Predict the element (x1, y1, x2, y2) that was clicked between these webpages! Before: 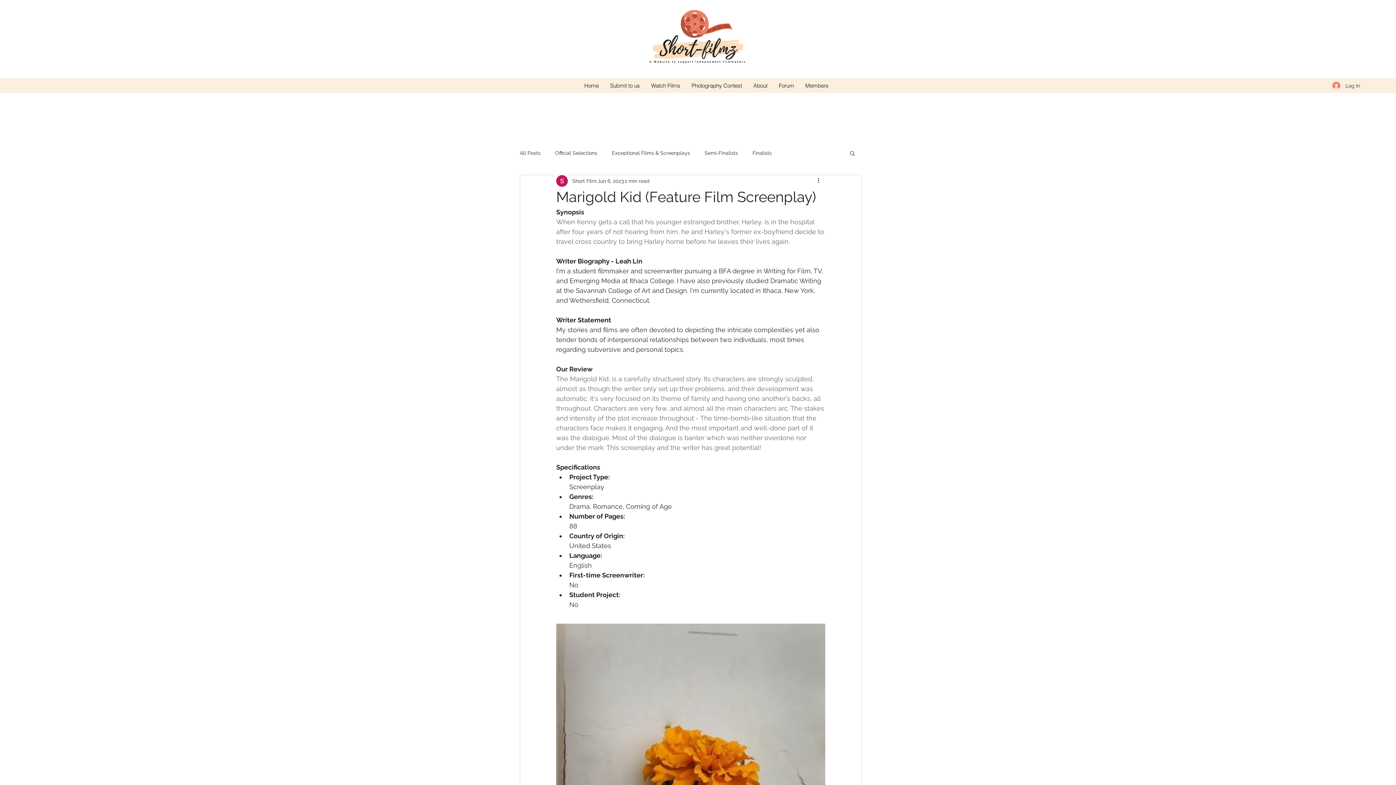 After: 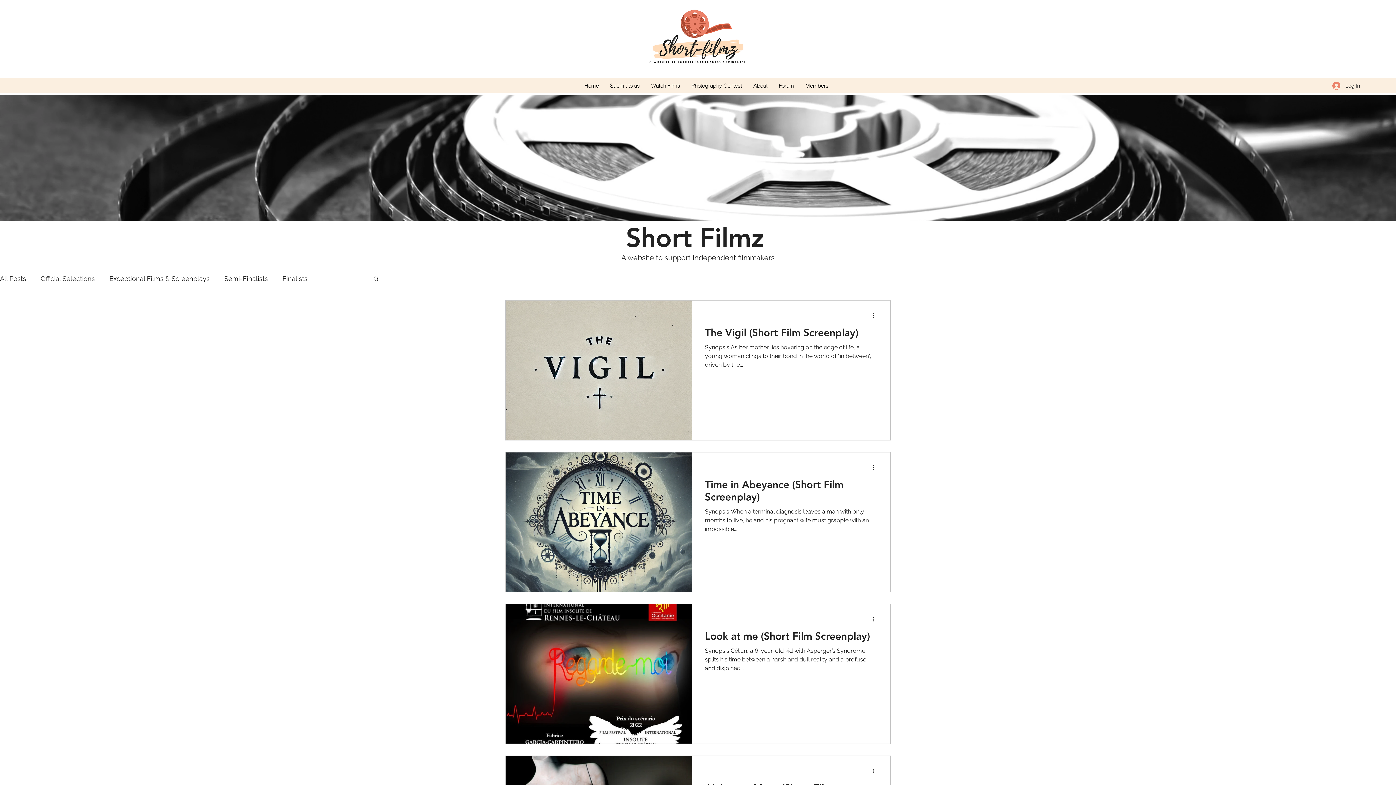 Action: label: Official Selections bbox: (555, 149, 597, 156)